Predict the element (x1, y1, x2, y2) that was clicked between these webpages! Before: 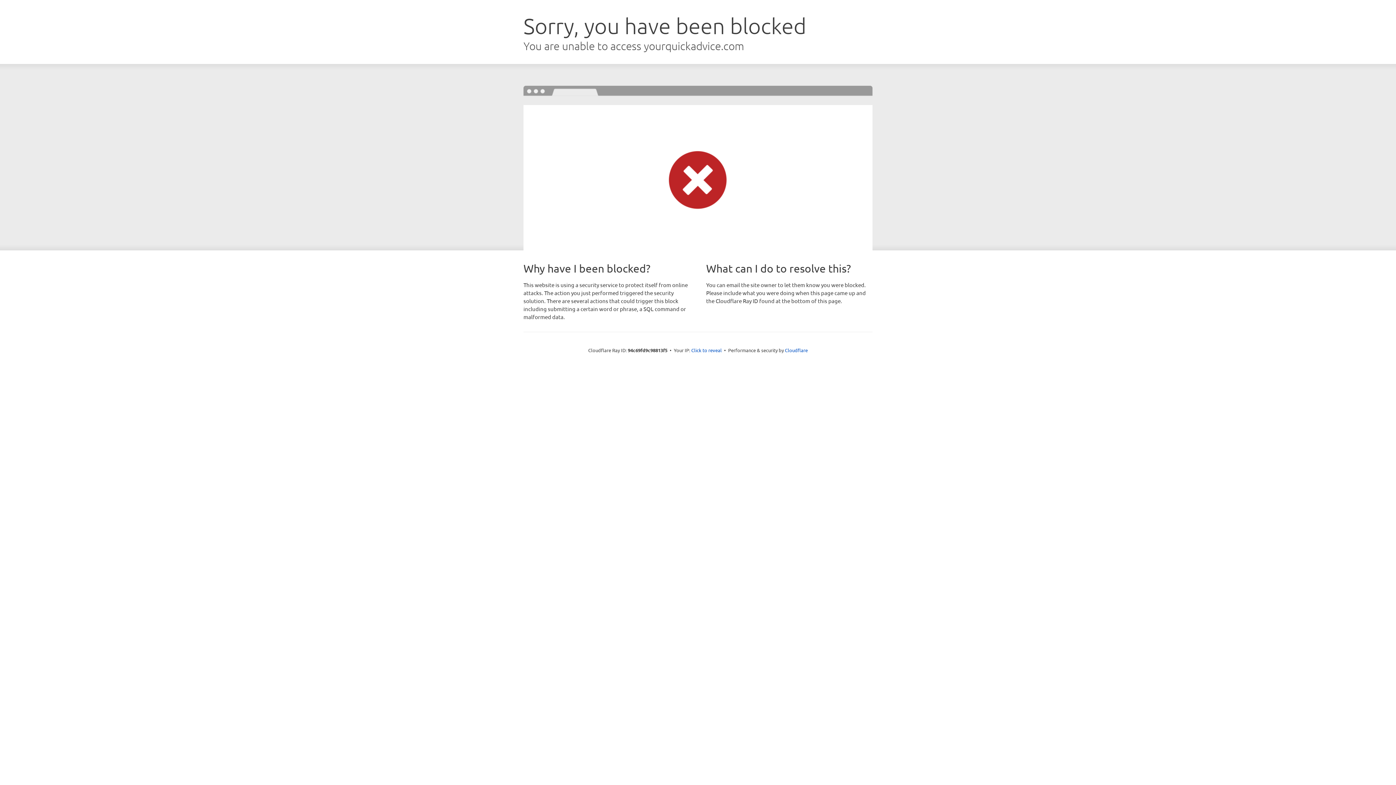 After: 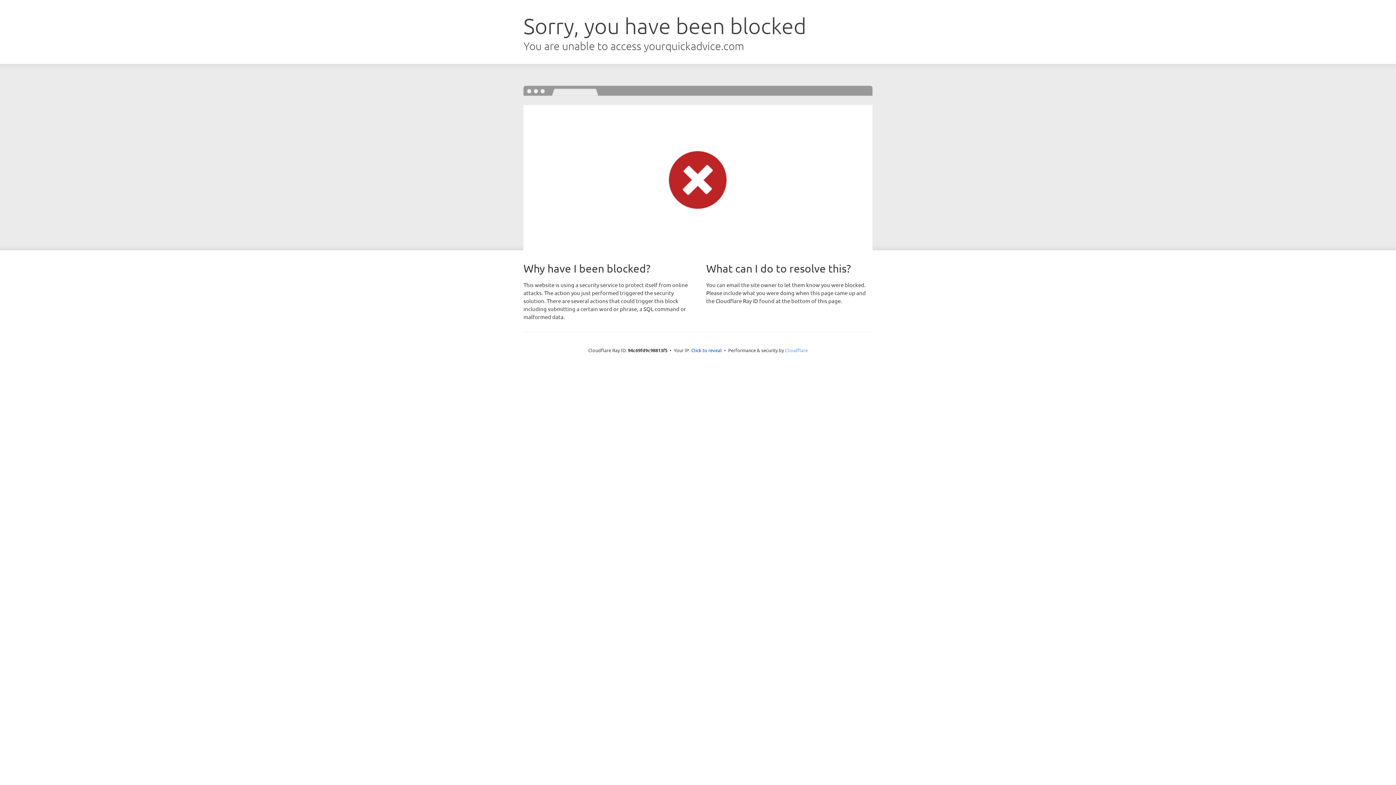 Action: bbox: (785, 347, 808, 353) label: Cloudflare